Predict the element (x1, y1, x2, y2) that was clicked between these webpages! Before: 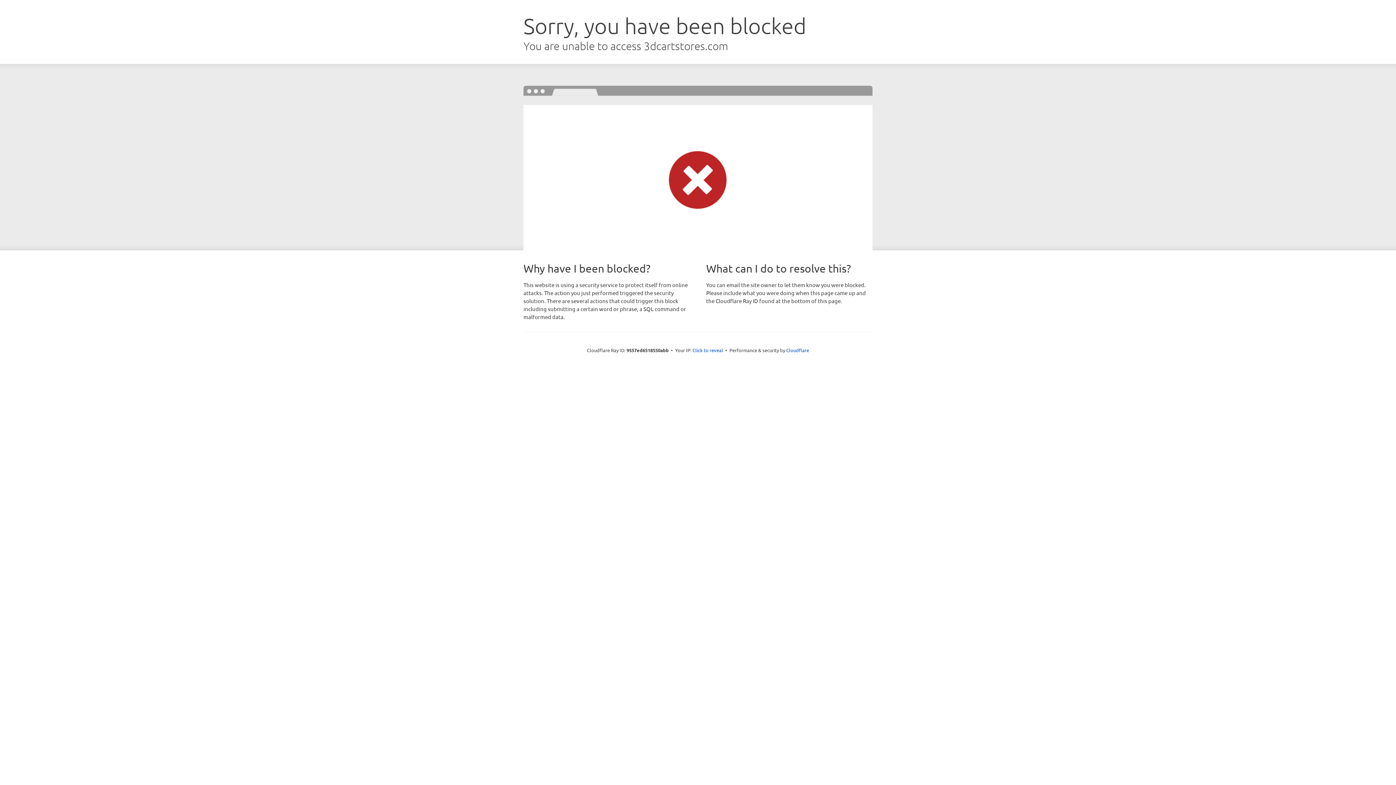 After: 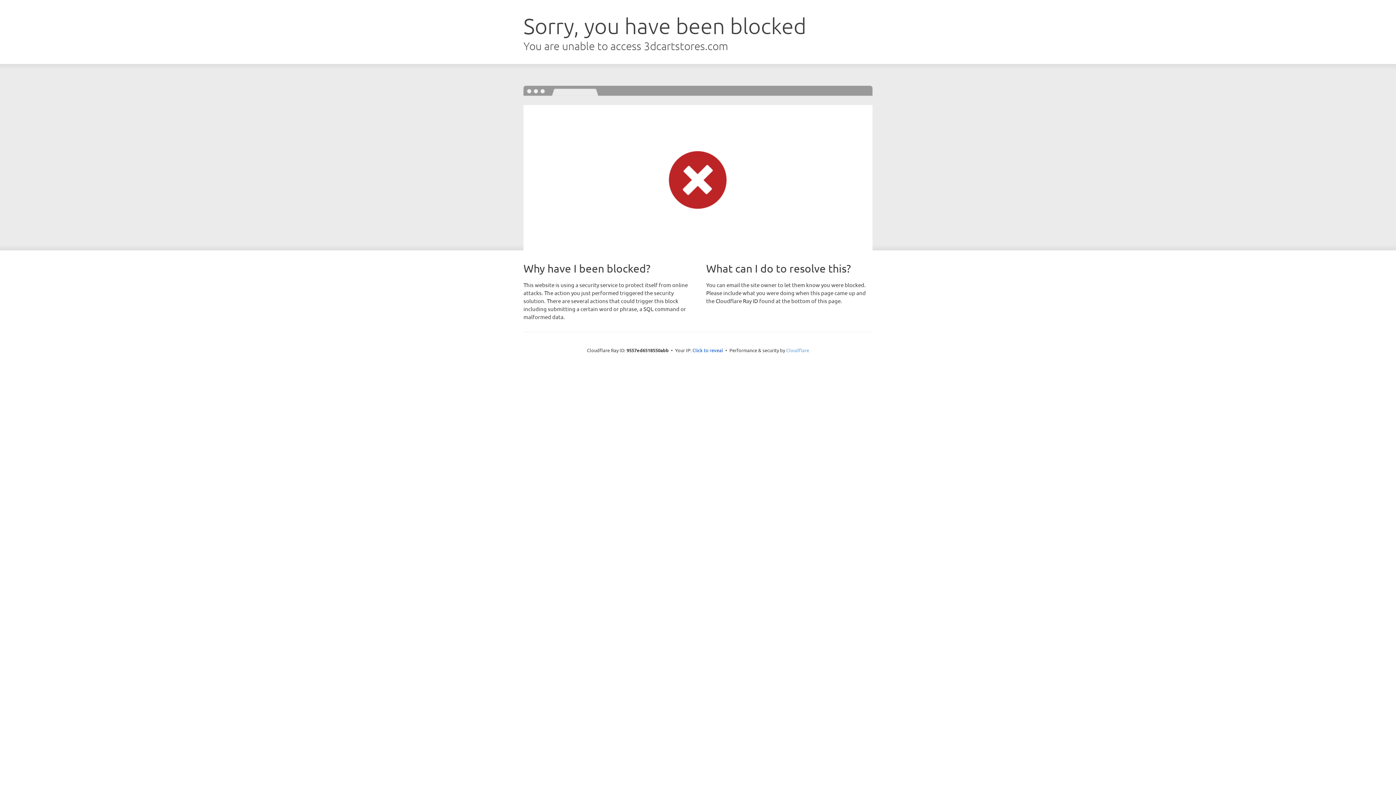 Action: label: Cloudflare bbox: (786, 347, 809, 353)